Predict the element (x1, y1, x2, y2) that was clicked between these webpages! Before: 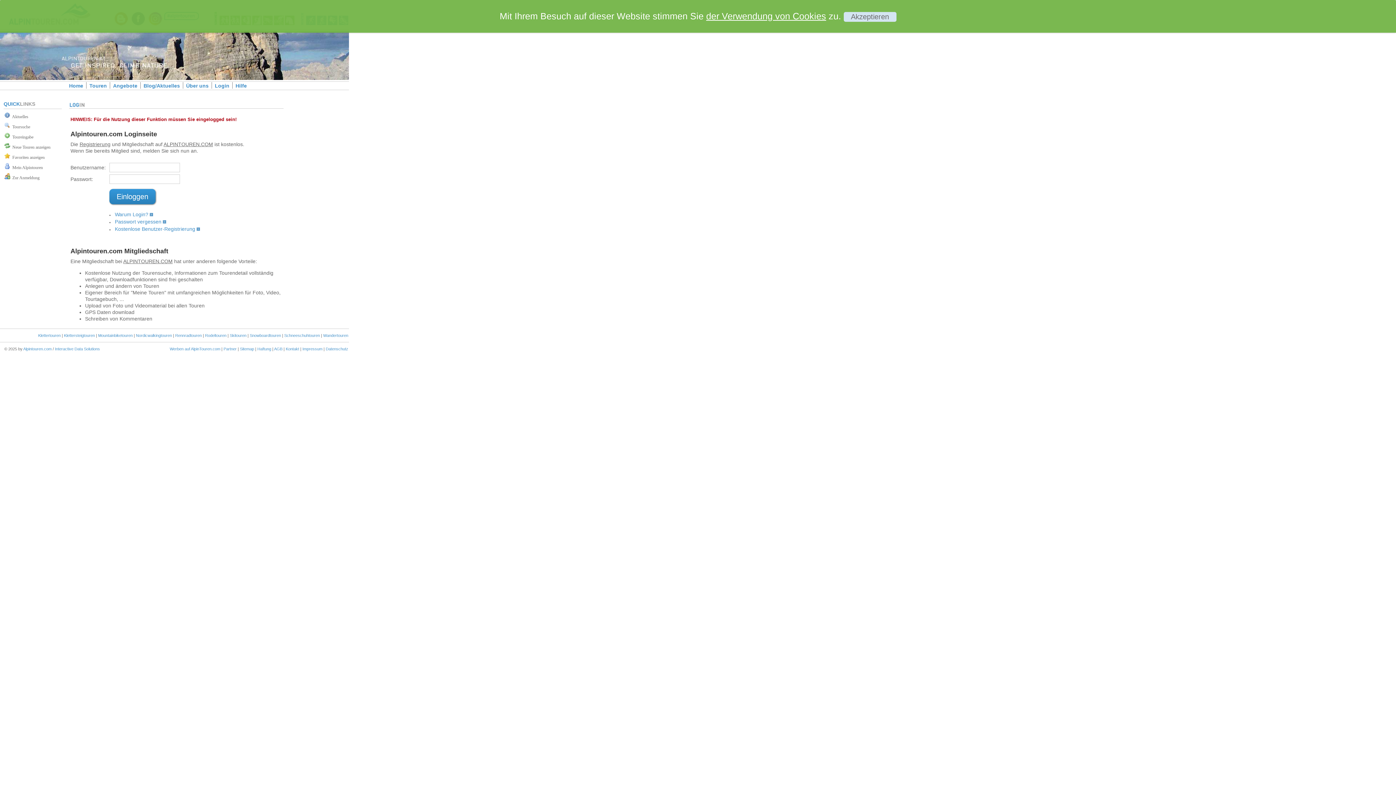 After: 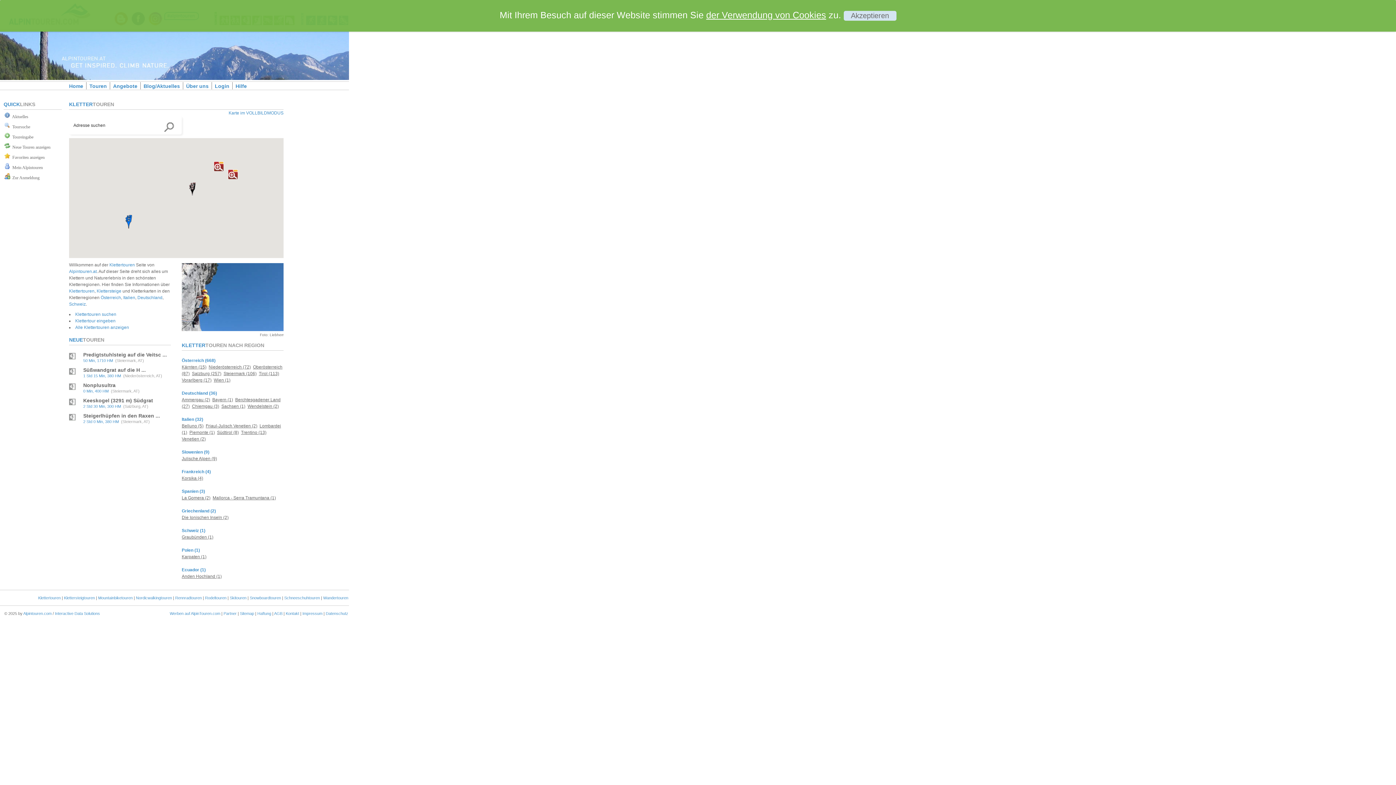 Action: label: Klettertouren bbox: (38, 333, 60, 337)